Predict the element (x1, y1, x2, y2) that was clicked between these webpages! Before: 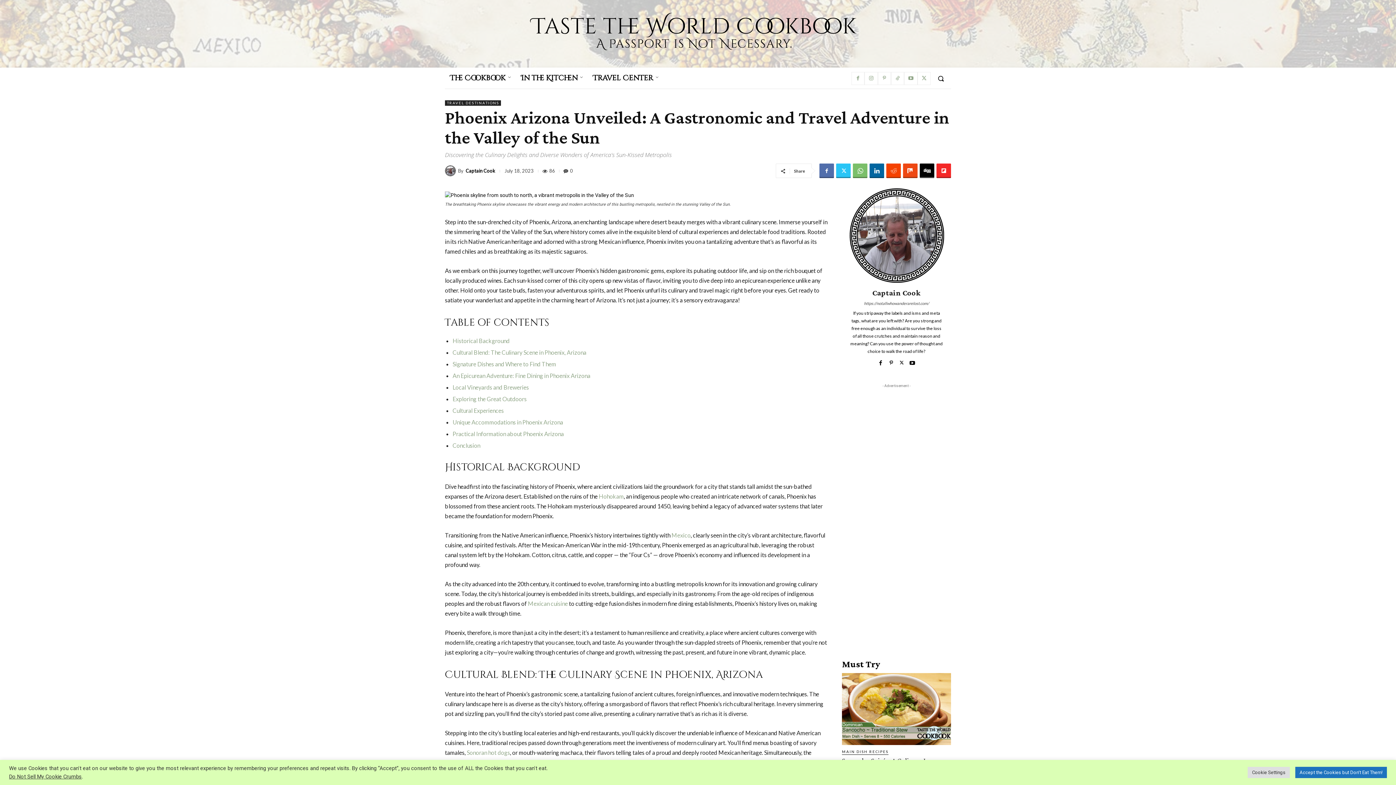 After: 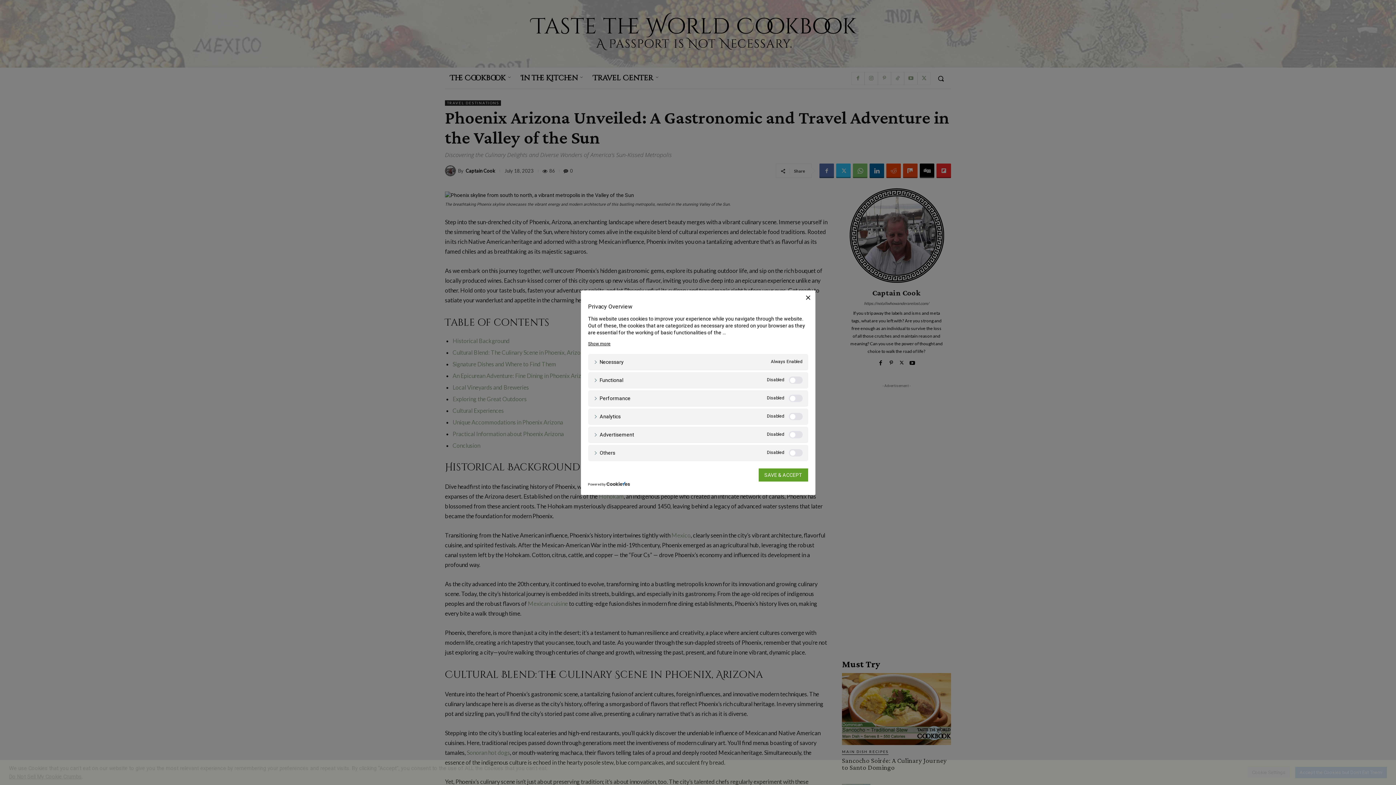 Action: bbox: (1248, 767, 1290, 778) label: Cookie Settings